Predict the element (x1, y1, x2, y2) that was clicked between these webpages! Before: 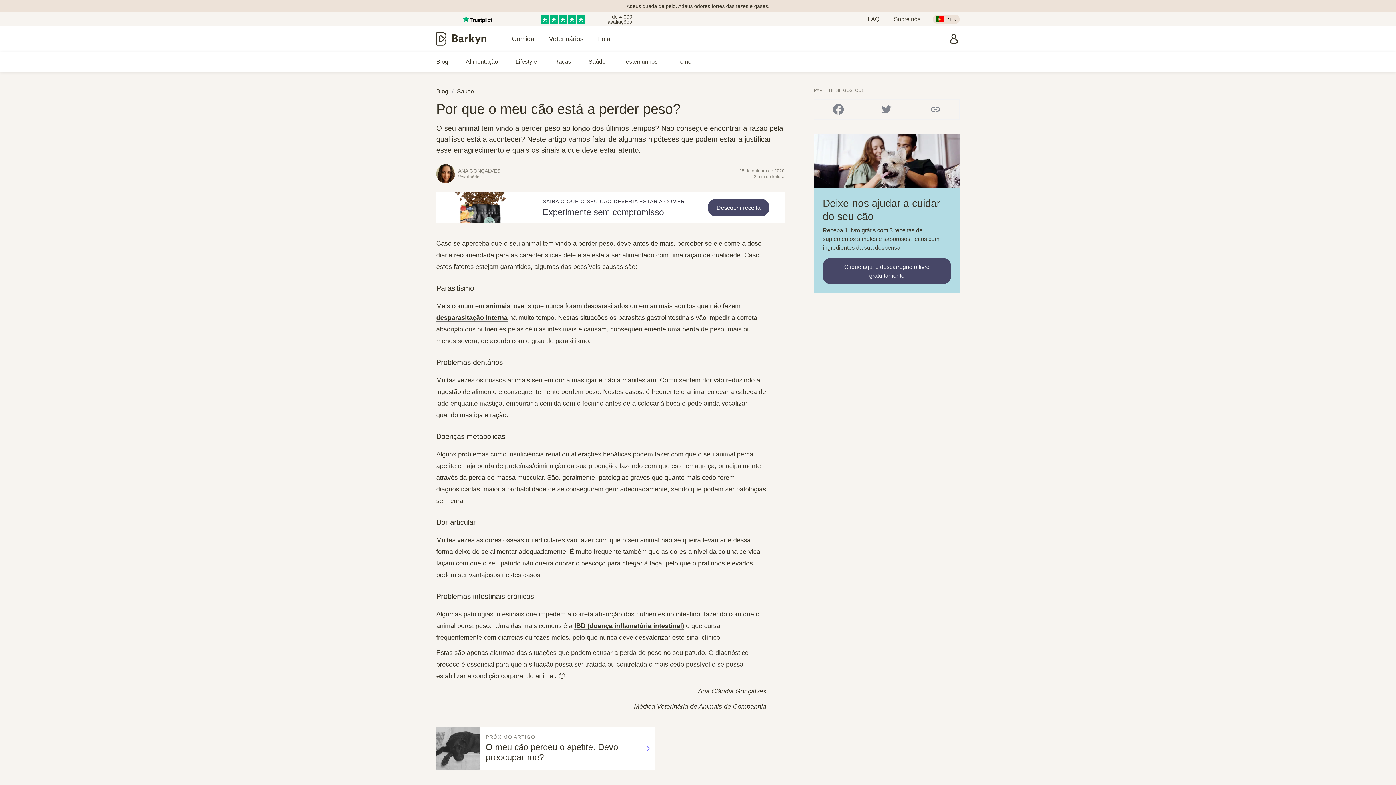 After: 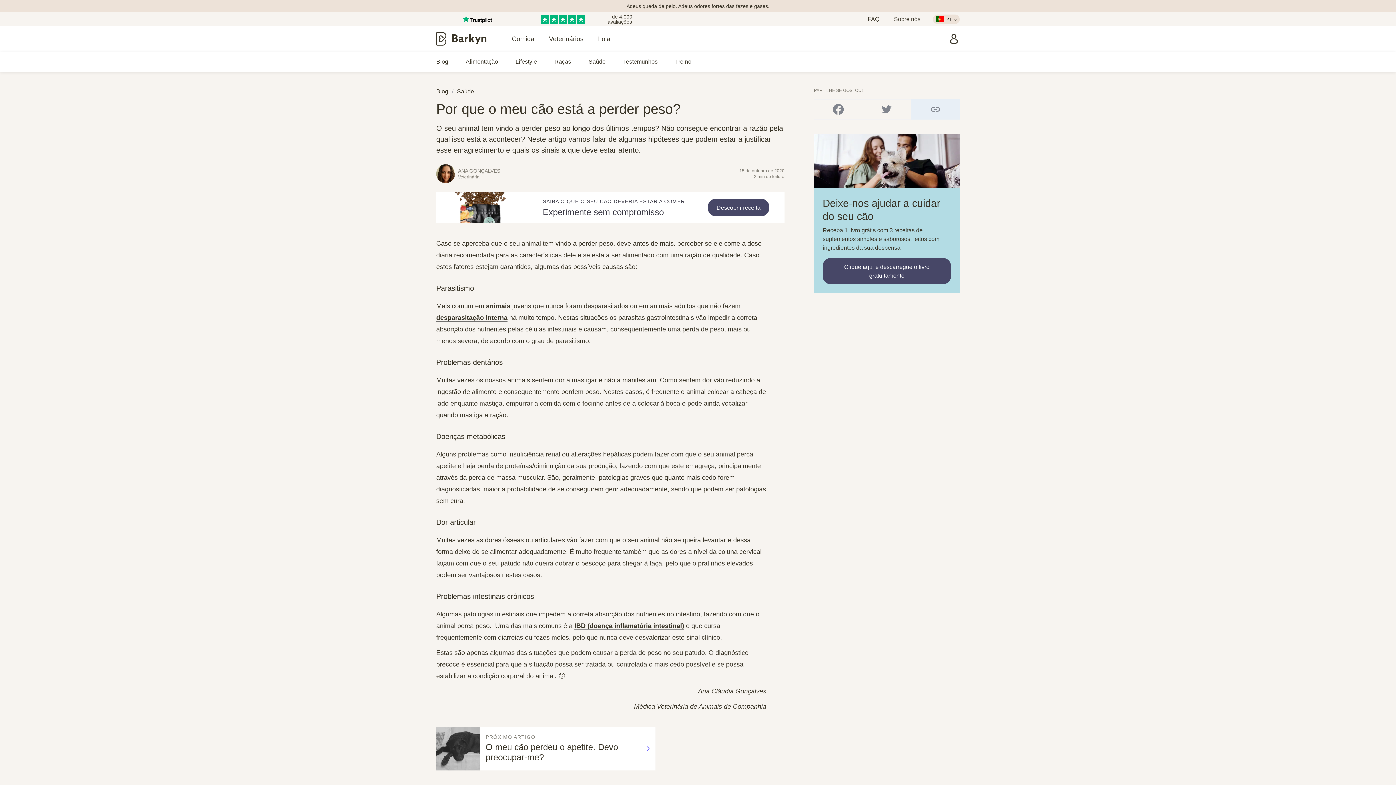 Action: bbox: (911, 99, 959, 119)